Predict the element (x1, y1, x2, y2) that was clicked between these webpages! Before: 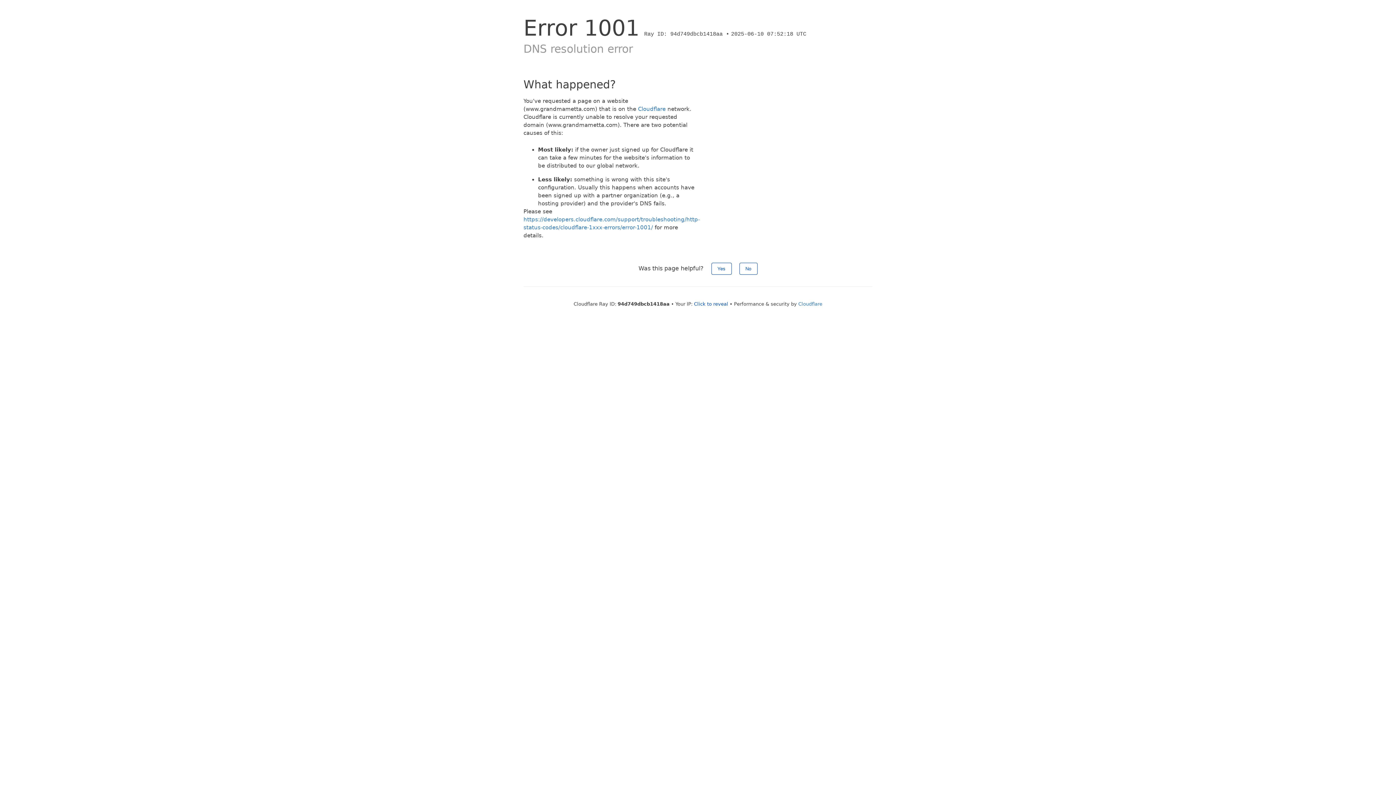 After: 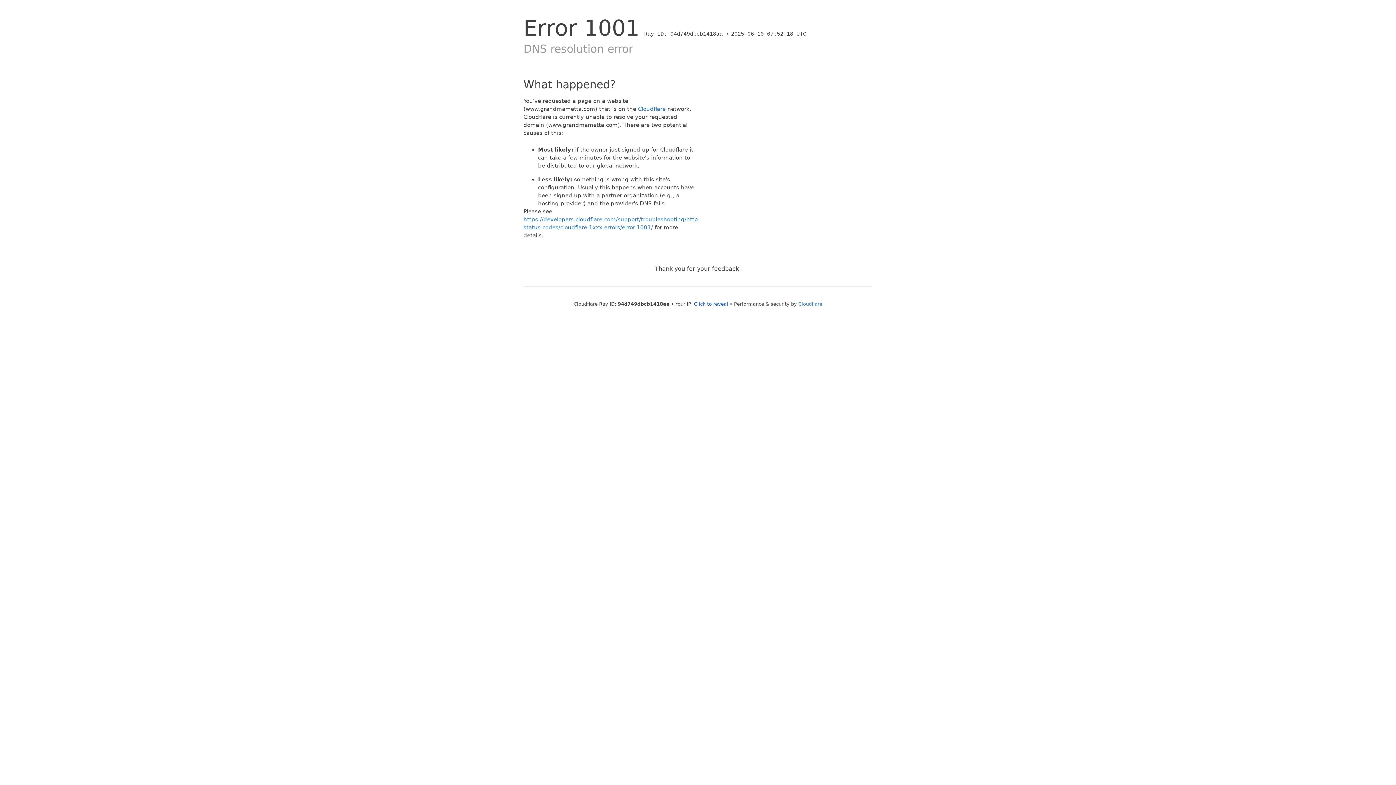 Action: label: Yes bbox: (711, 262, 731, 274)